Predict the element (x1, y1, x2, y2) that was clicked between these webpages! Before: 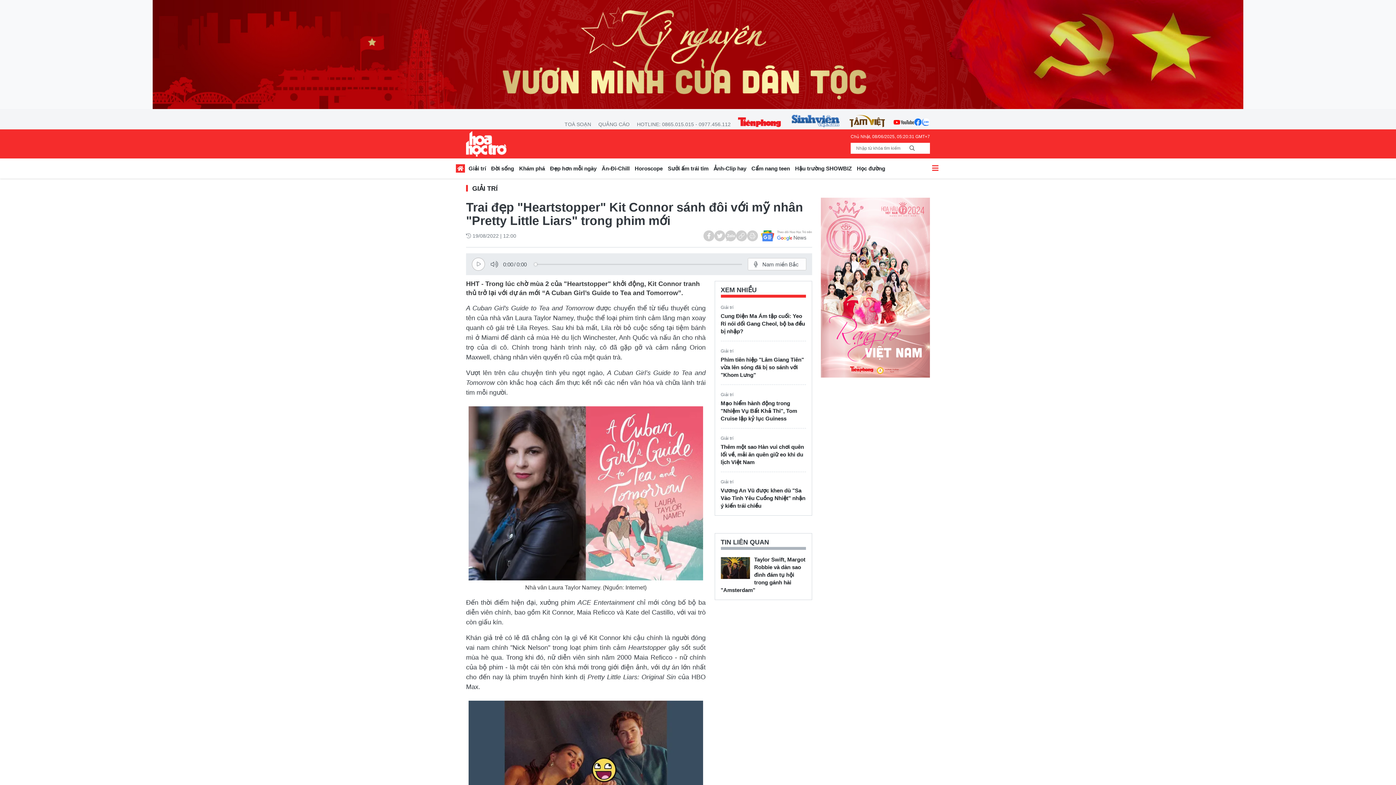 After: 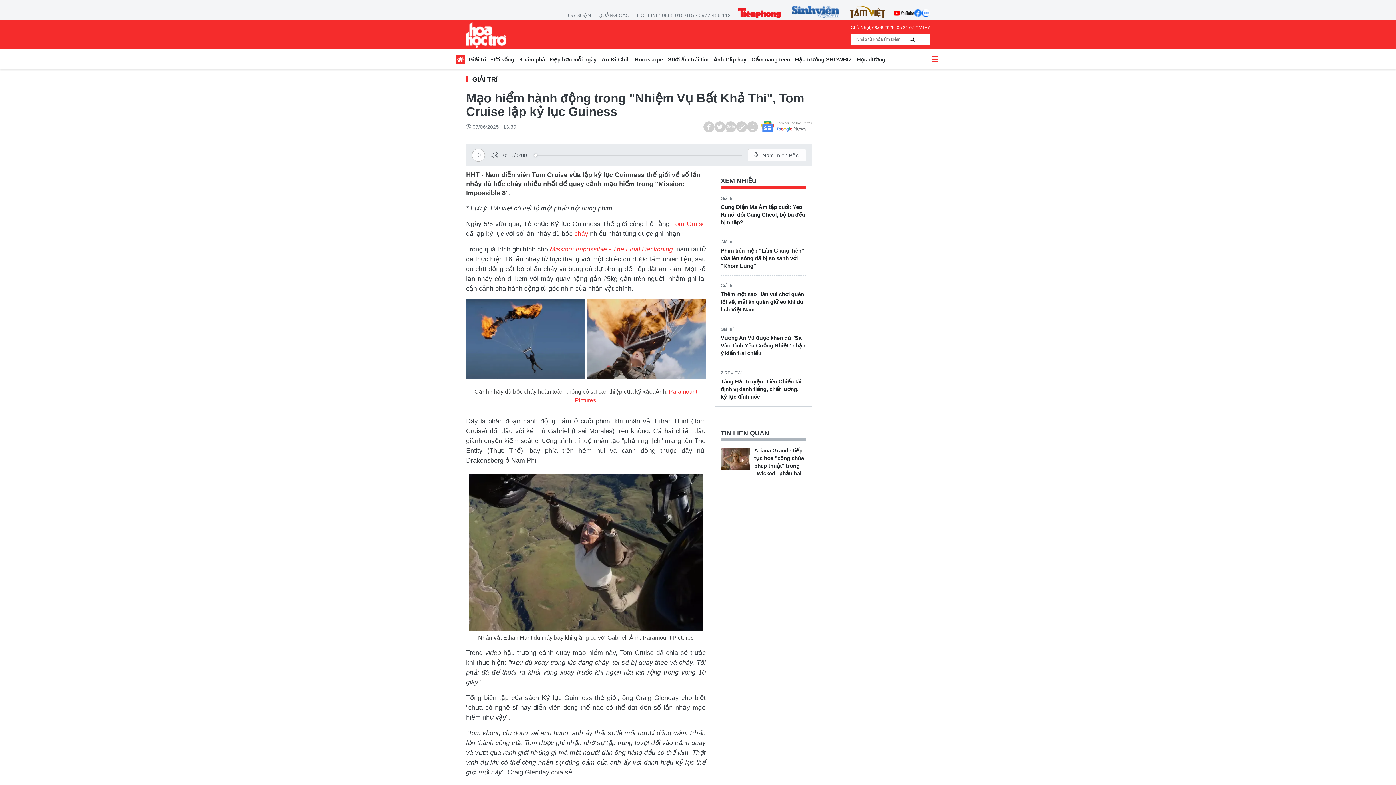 Action: label: Mạo hiểm hành động trong "Nhiệm Vụ Bất Khả Thi", Tom Cruise lập kỷ lục Guiness bbox: (720, 399, 806, 422)